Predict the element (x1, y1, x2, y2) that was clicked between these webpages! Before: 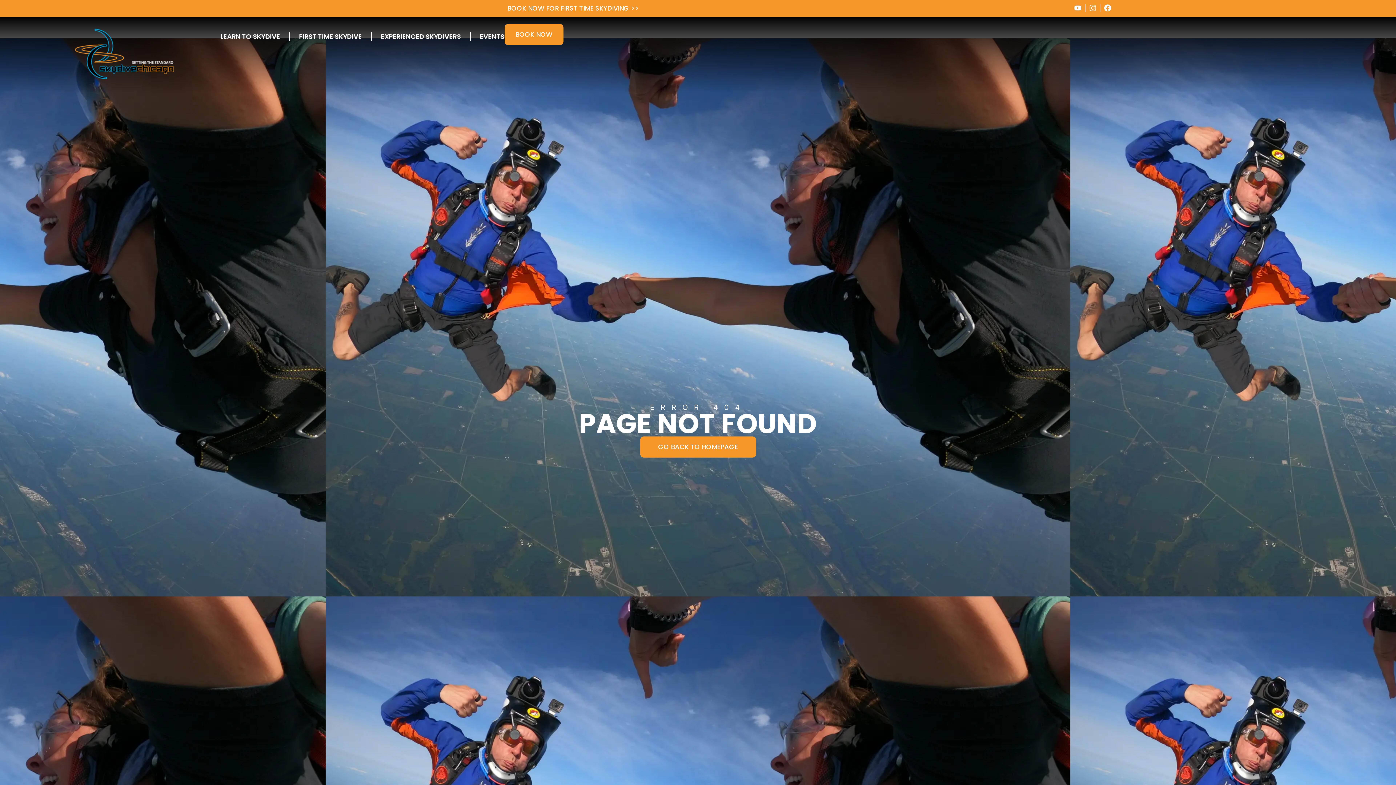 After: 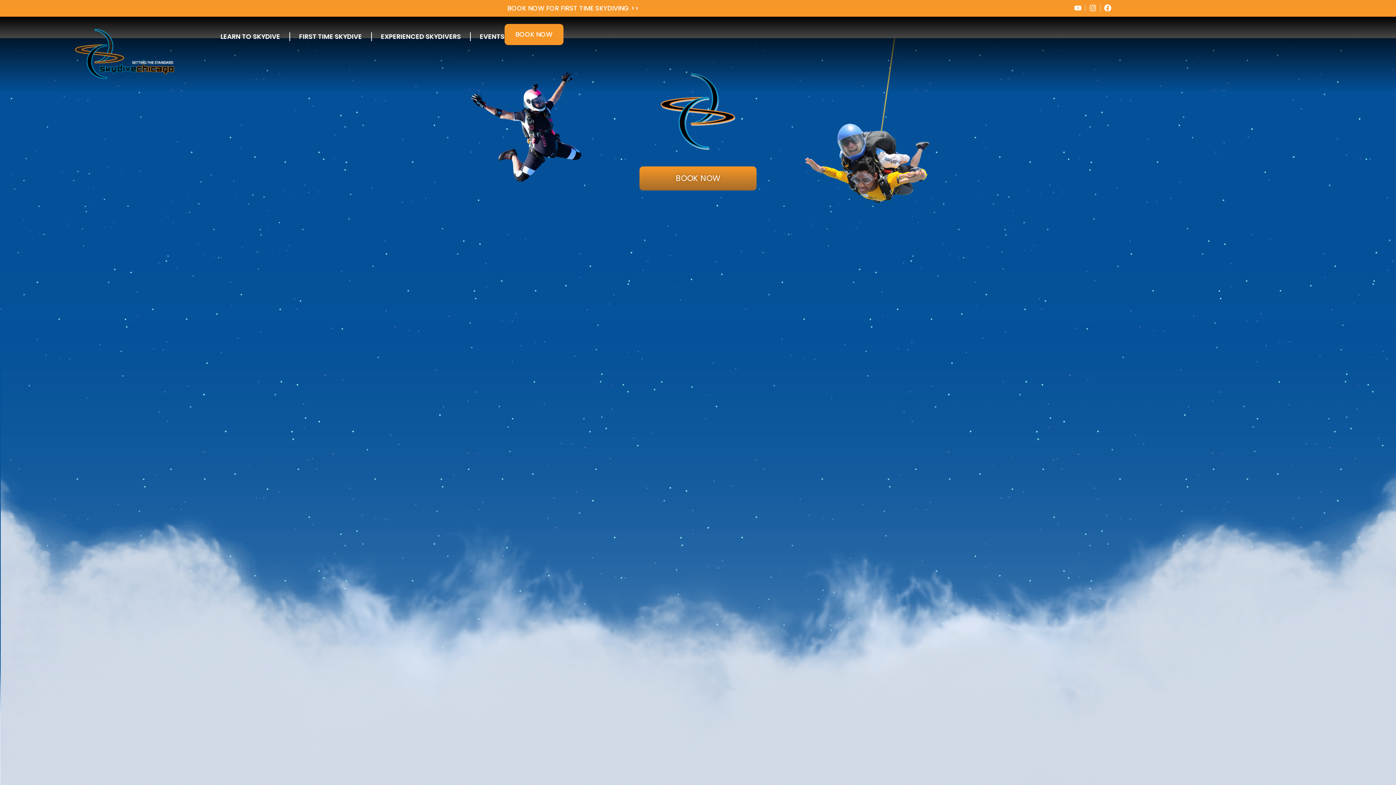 Action: label: GO BACK TO HOMEPAGE bbox: (640, 436, 756, 457)